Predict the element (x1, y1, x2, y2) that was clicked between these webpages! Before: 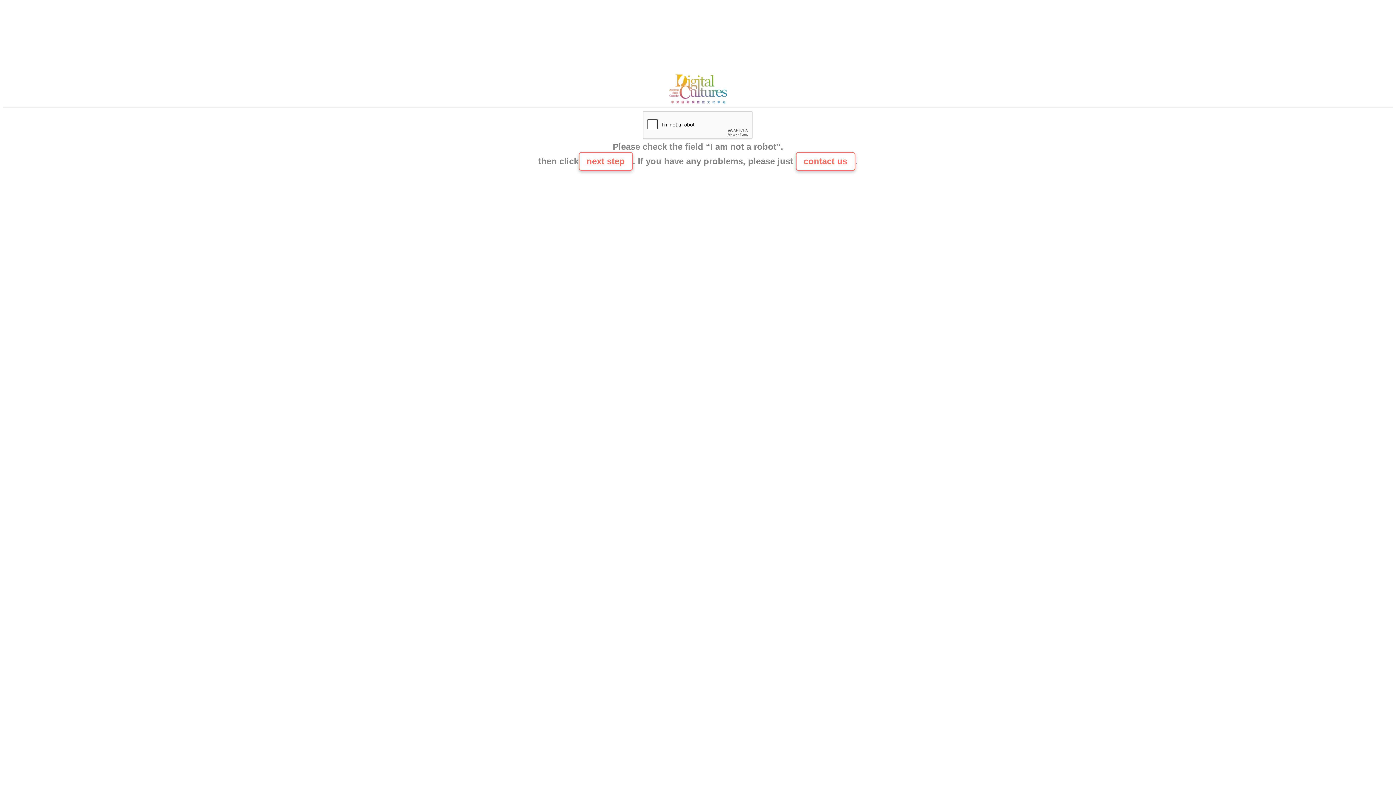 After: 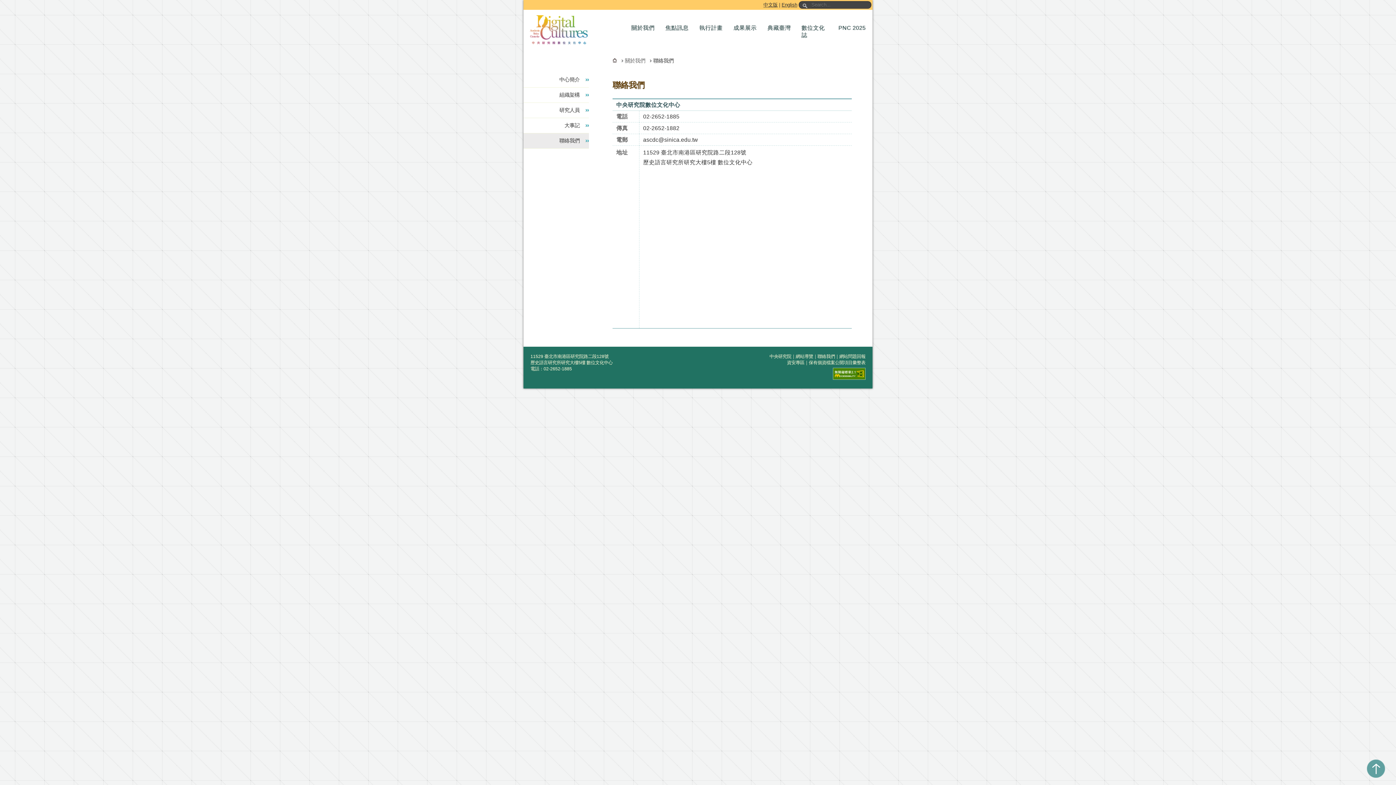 Action: bbox: (795, 152, 855, 170) label: contact us